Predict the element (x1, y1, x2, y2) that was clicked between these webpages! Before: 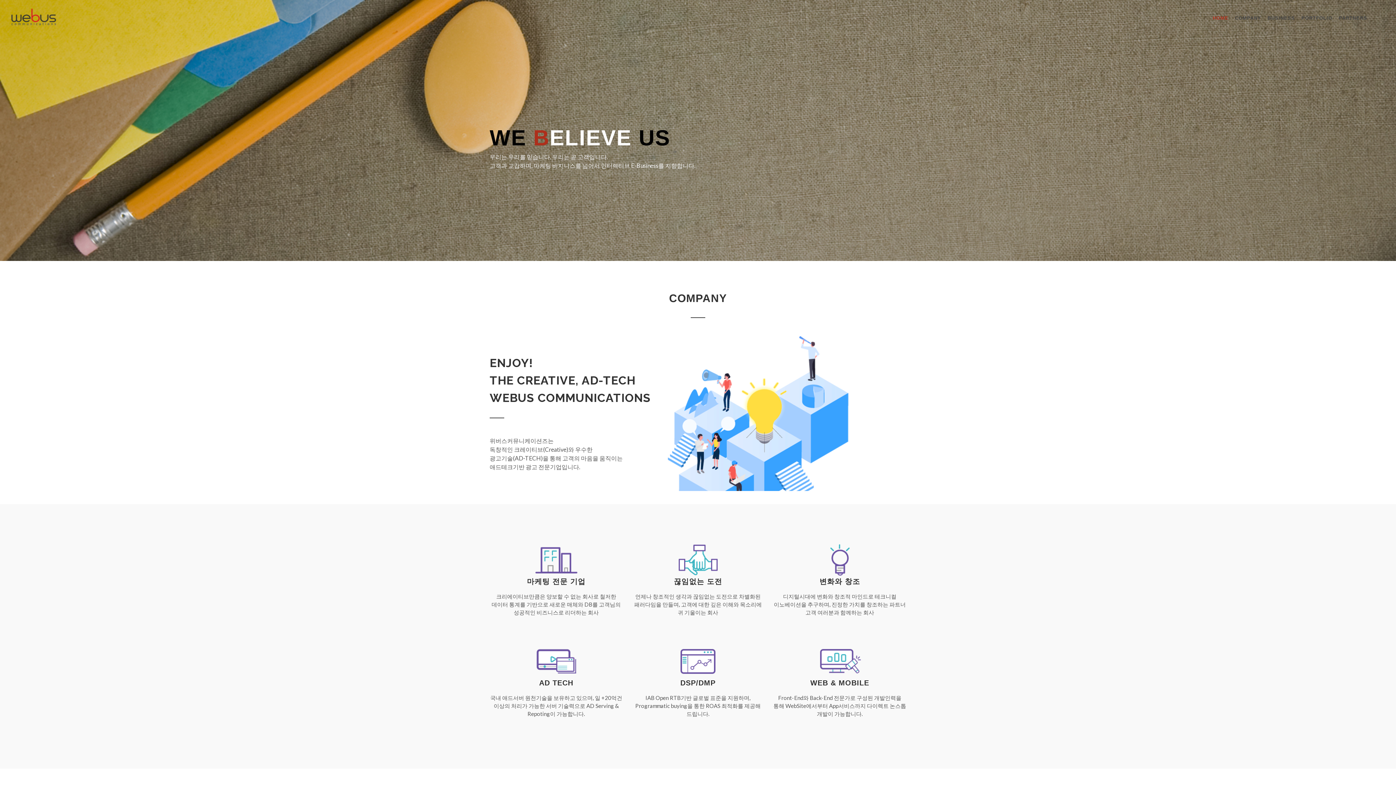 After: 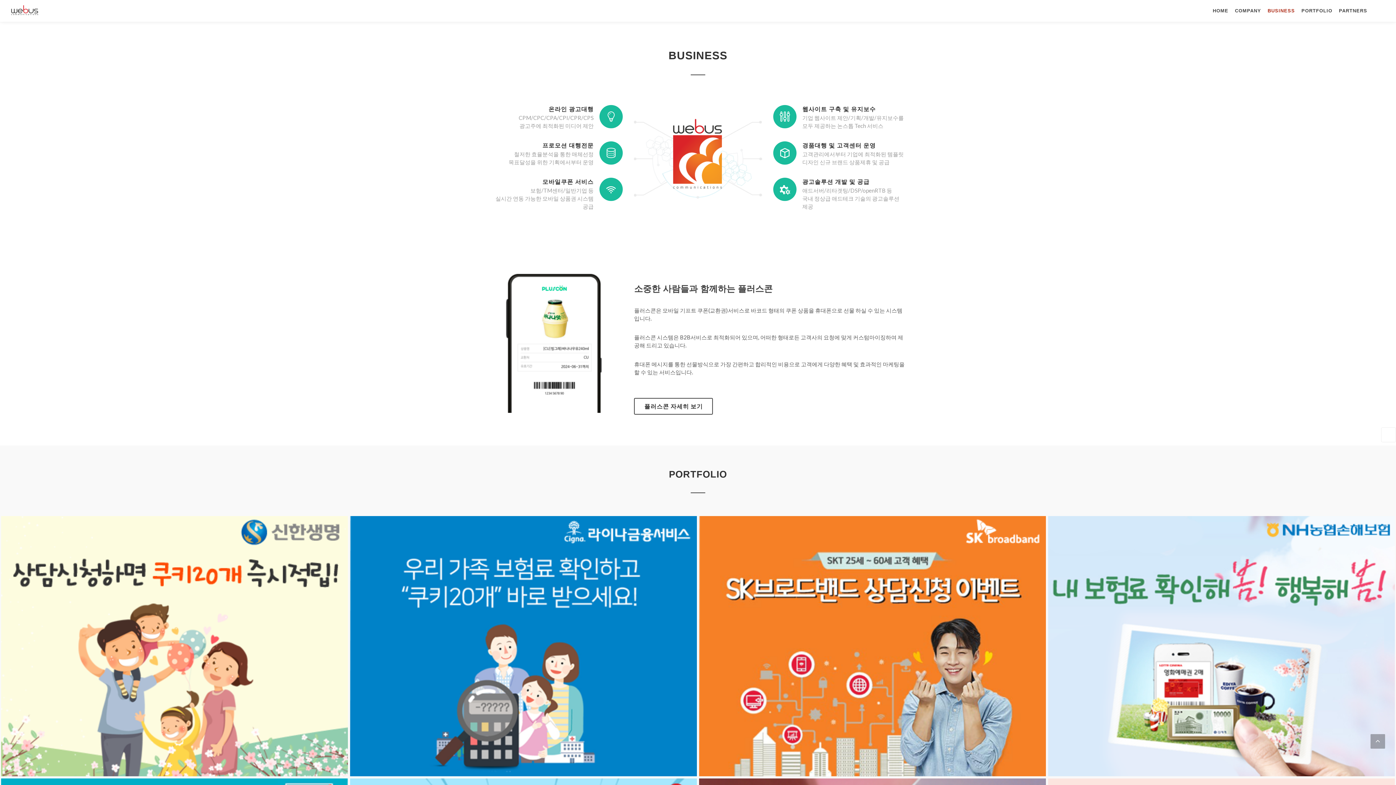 Action: bbox: (1265, 0, 1298, 36) label: BUSINESS